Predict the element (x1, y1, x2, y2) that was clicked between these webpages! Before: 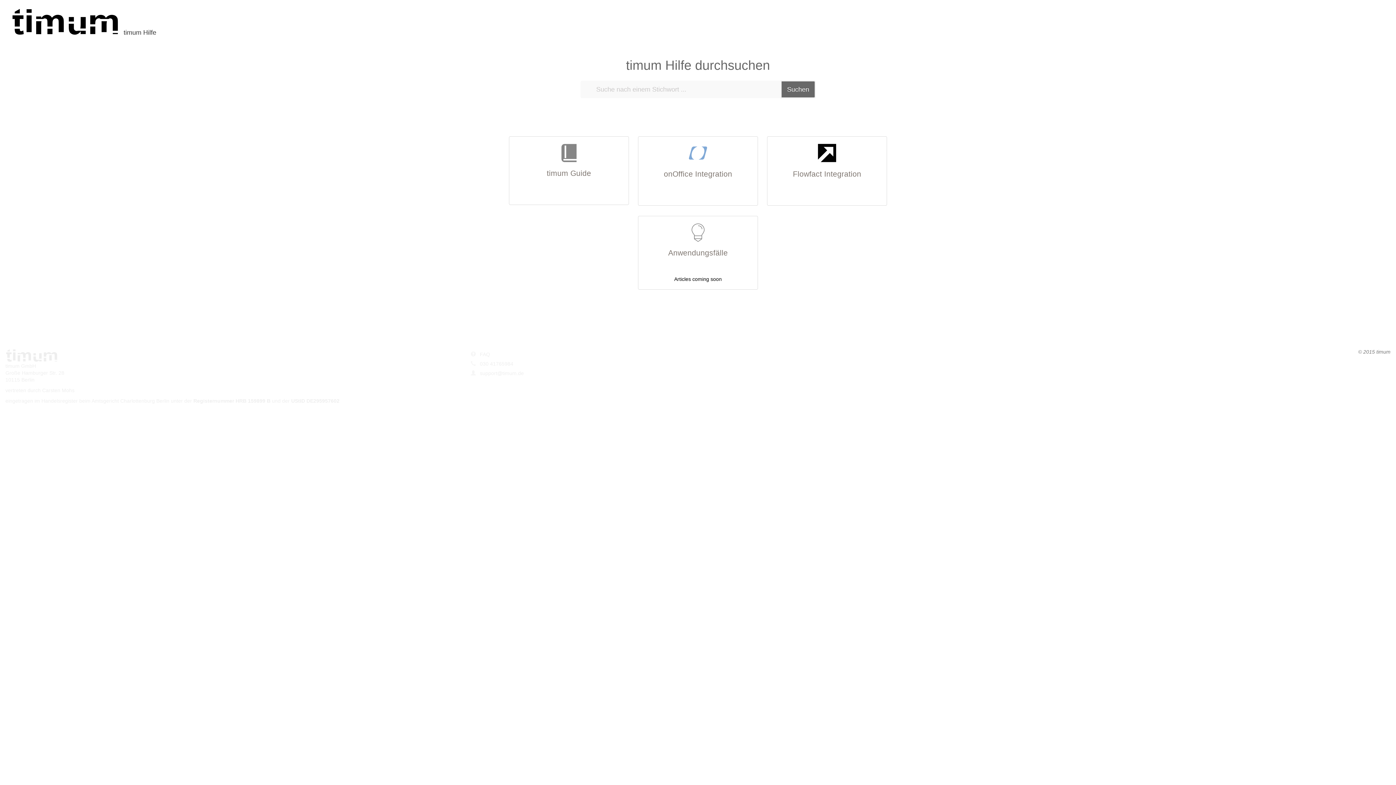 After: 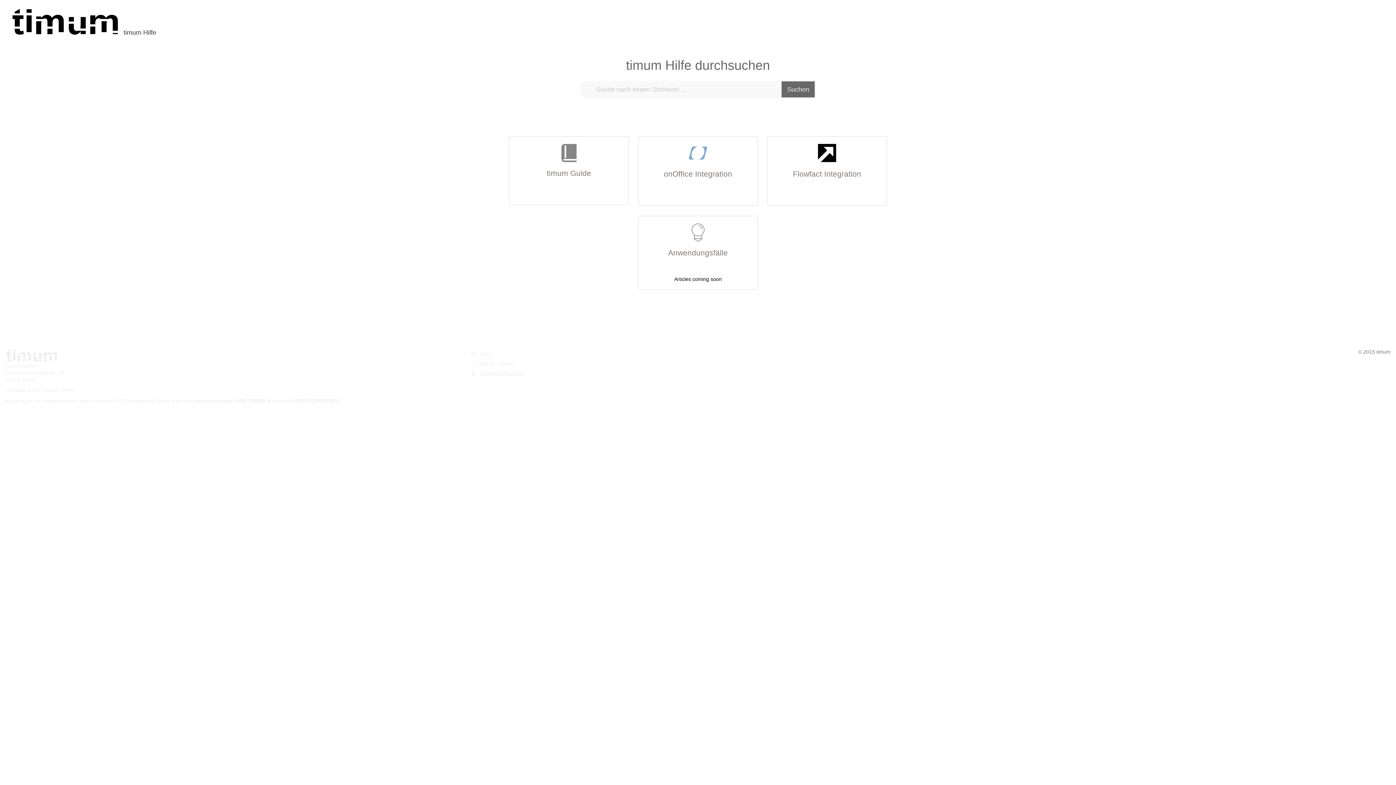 Action: bbox: (479, 370, 523, 376) label: support@timum.de